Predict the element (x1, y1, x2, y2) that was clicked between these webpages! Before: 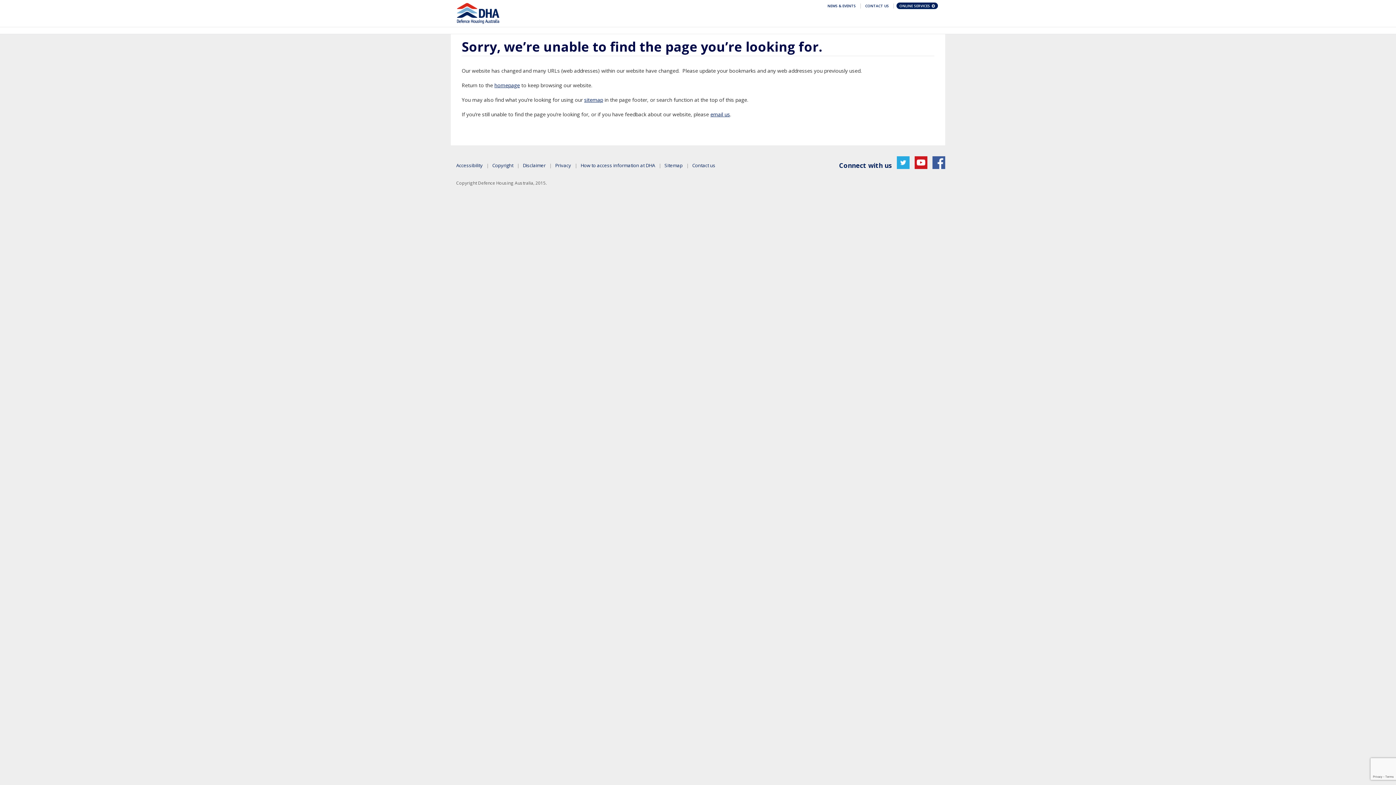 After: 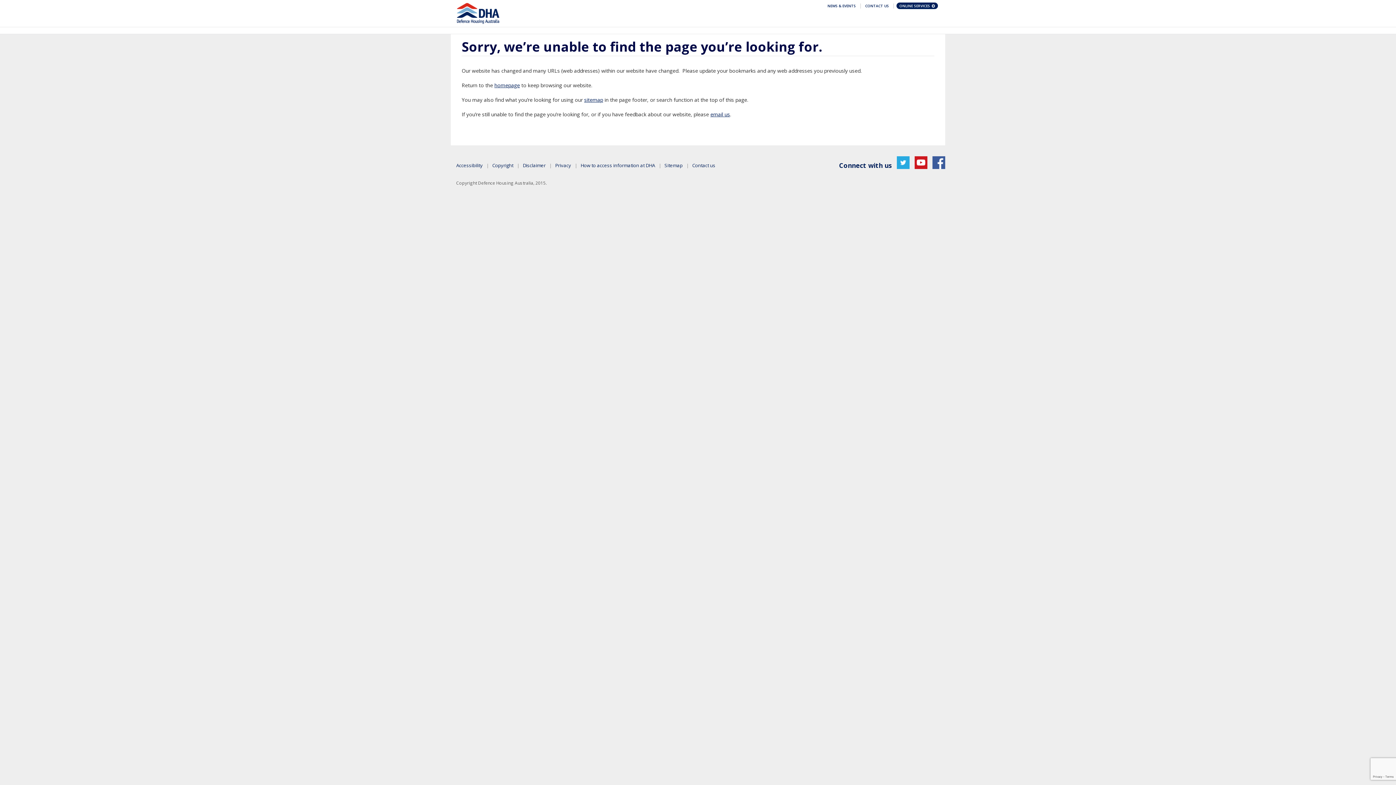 Action: bbox: (932, 156, 945, 169)